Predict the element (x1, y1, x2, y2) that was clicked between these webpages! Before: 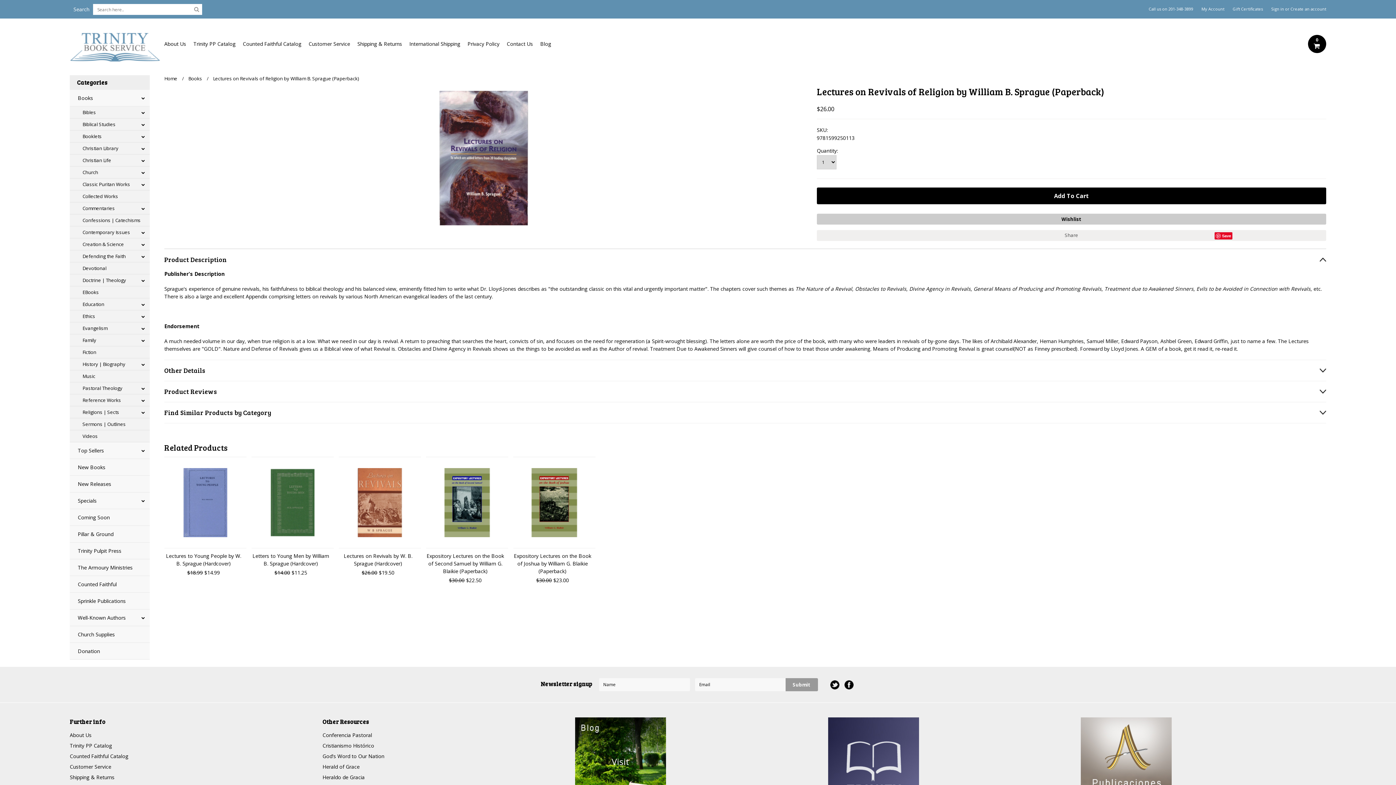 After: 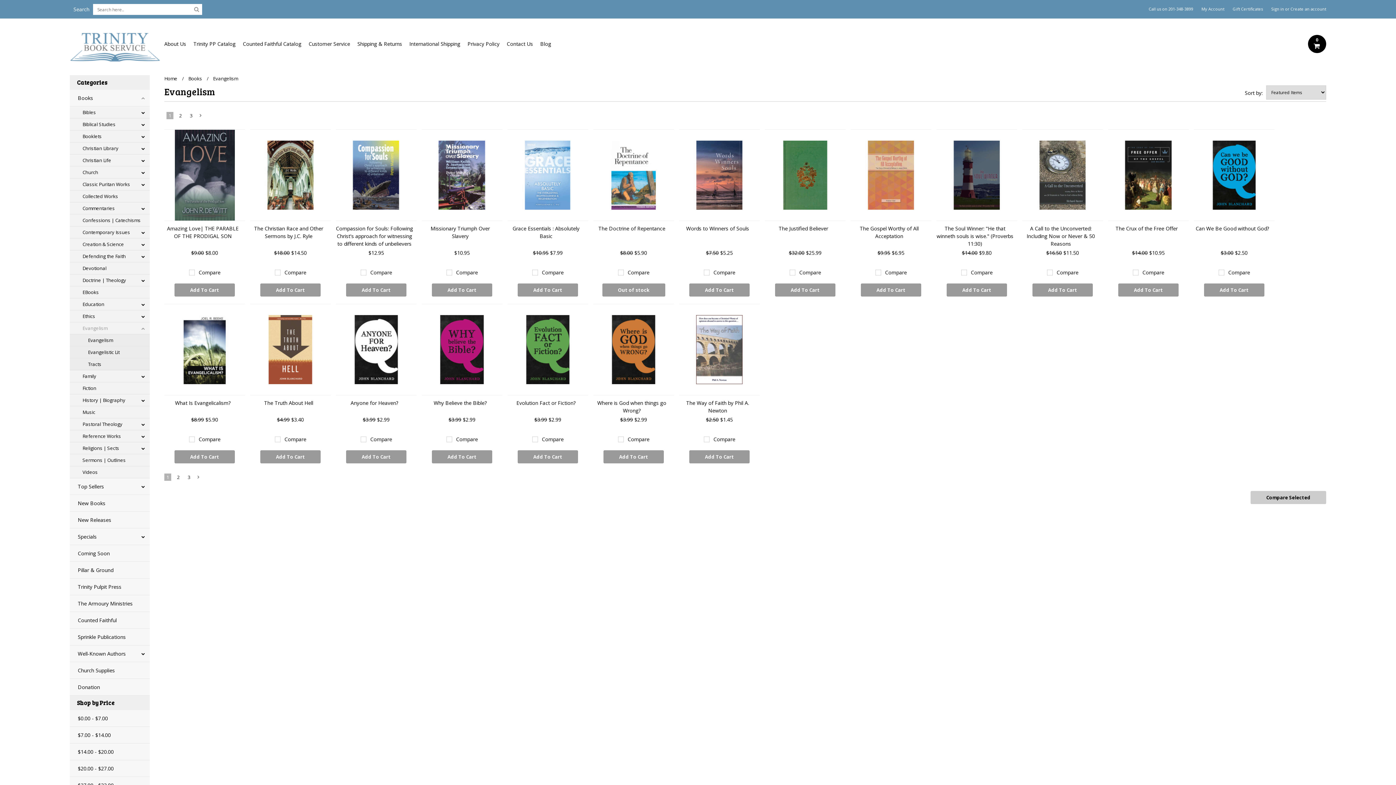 Action: label: Evangelism bbox: (69, 322, 149, 334)